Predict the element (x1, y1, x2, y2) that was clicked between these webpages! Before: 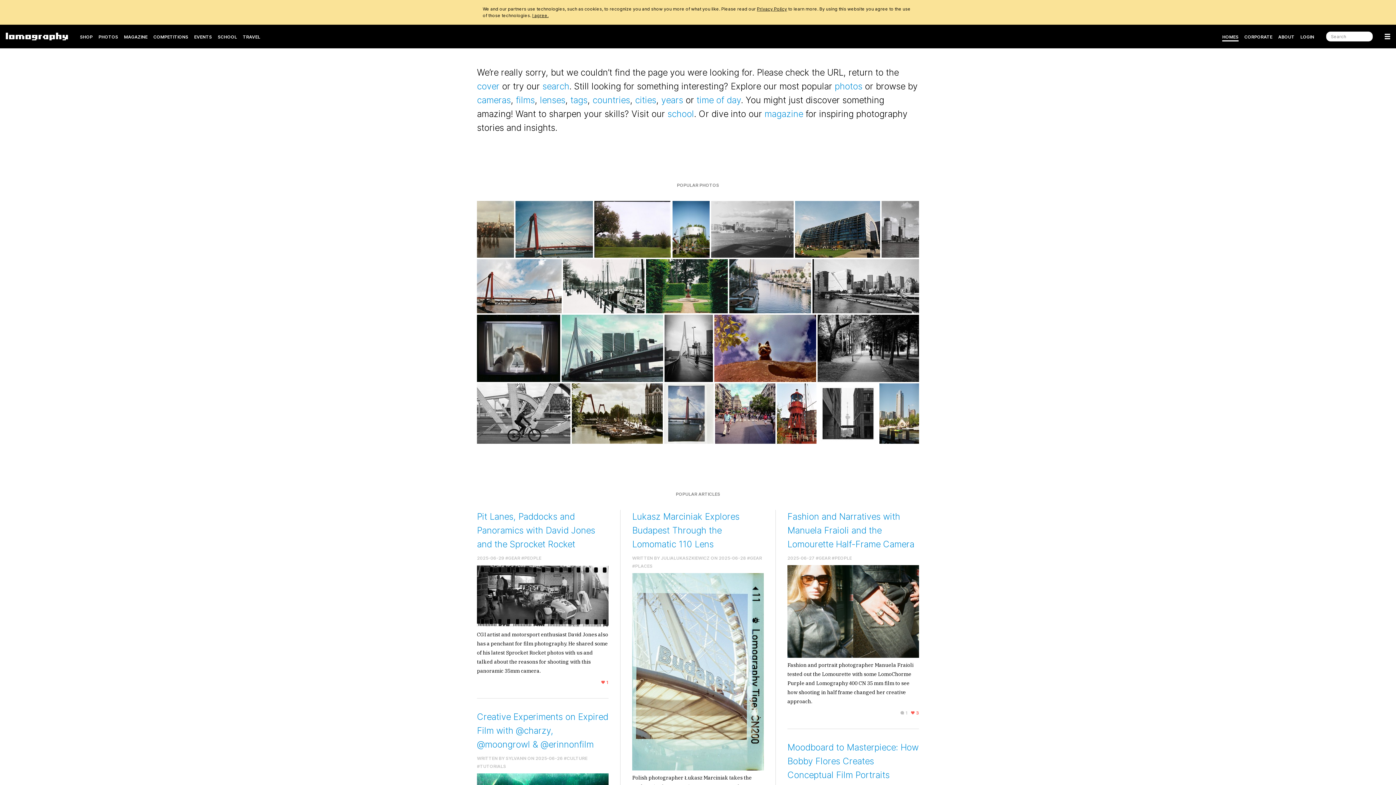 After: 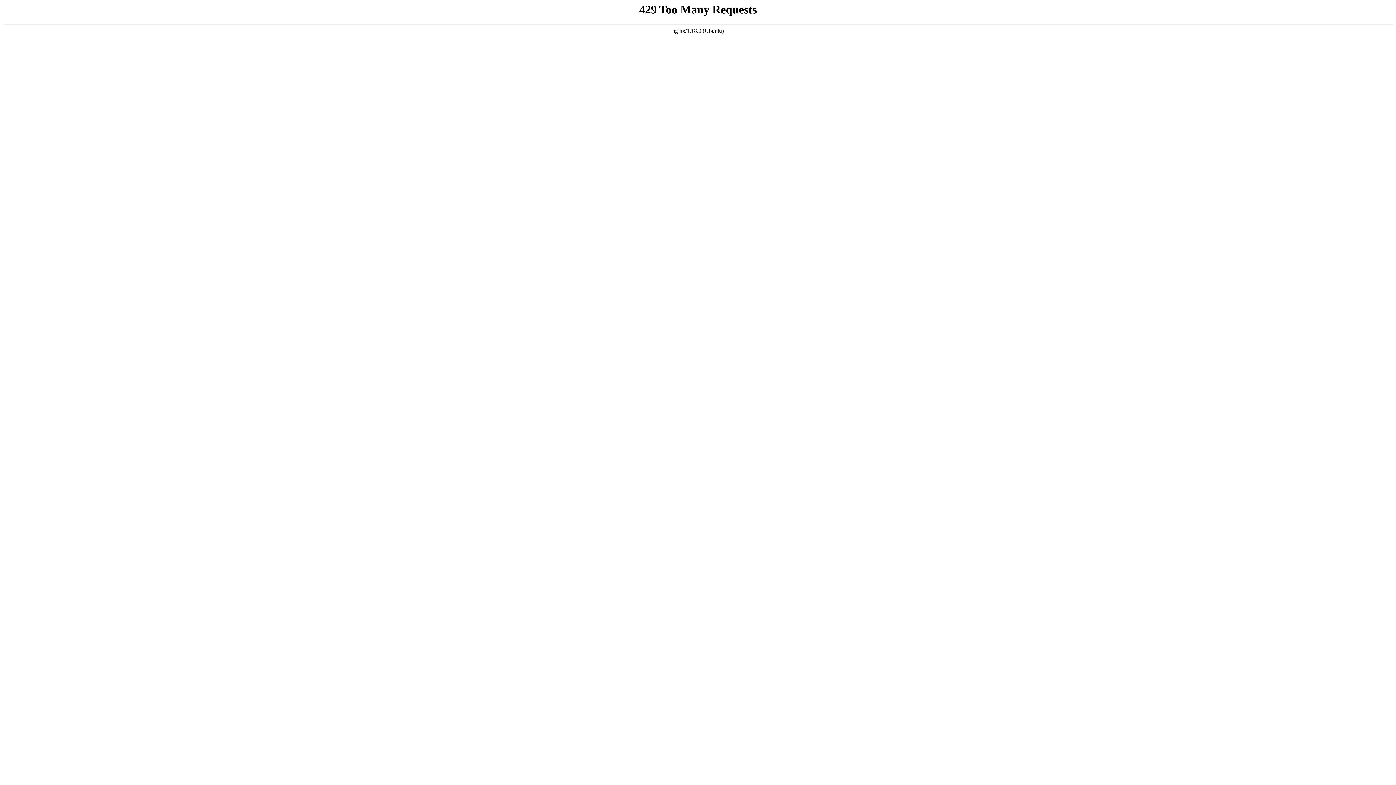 Action: label: #PEOPLE bbox: (832, 555, 852, 561)